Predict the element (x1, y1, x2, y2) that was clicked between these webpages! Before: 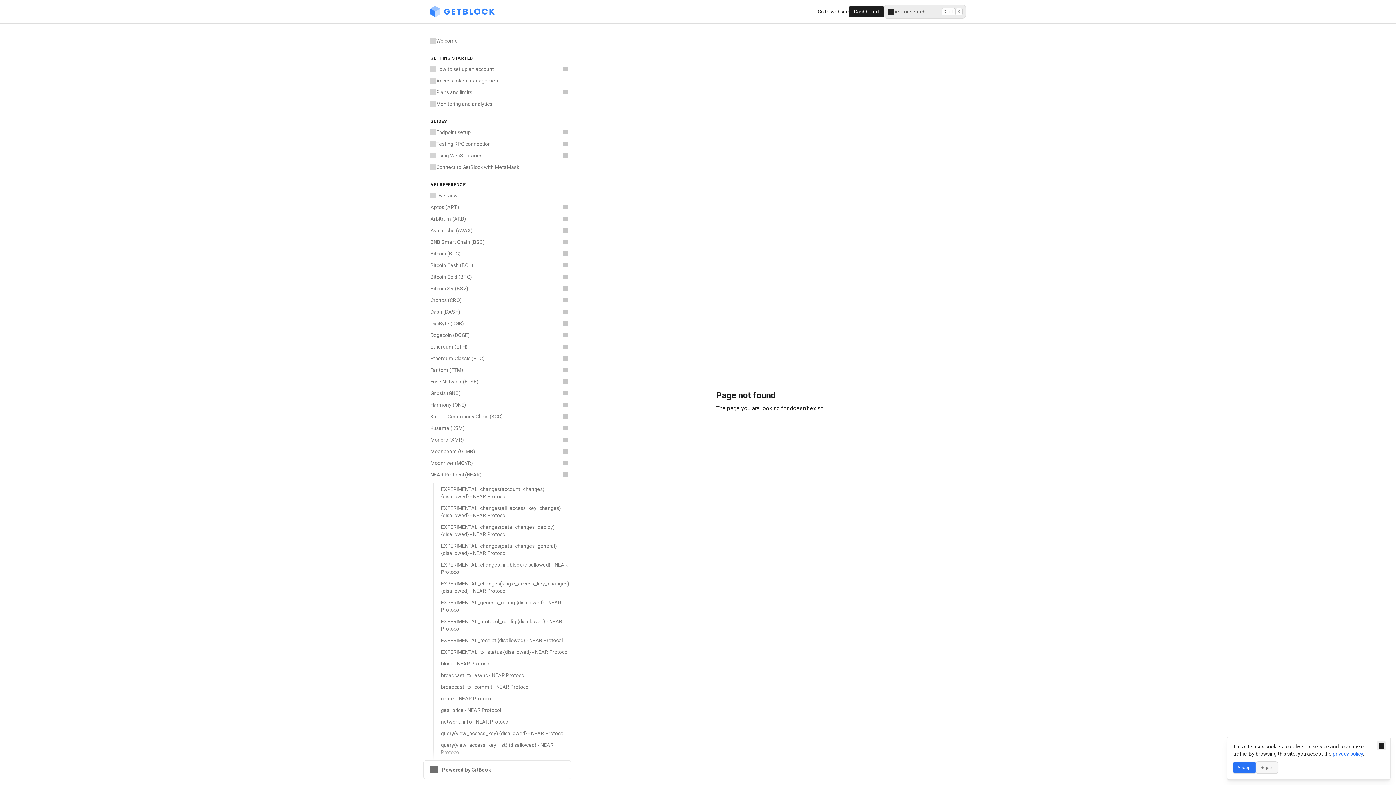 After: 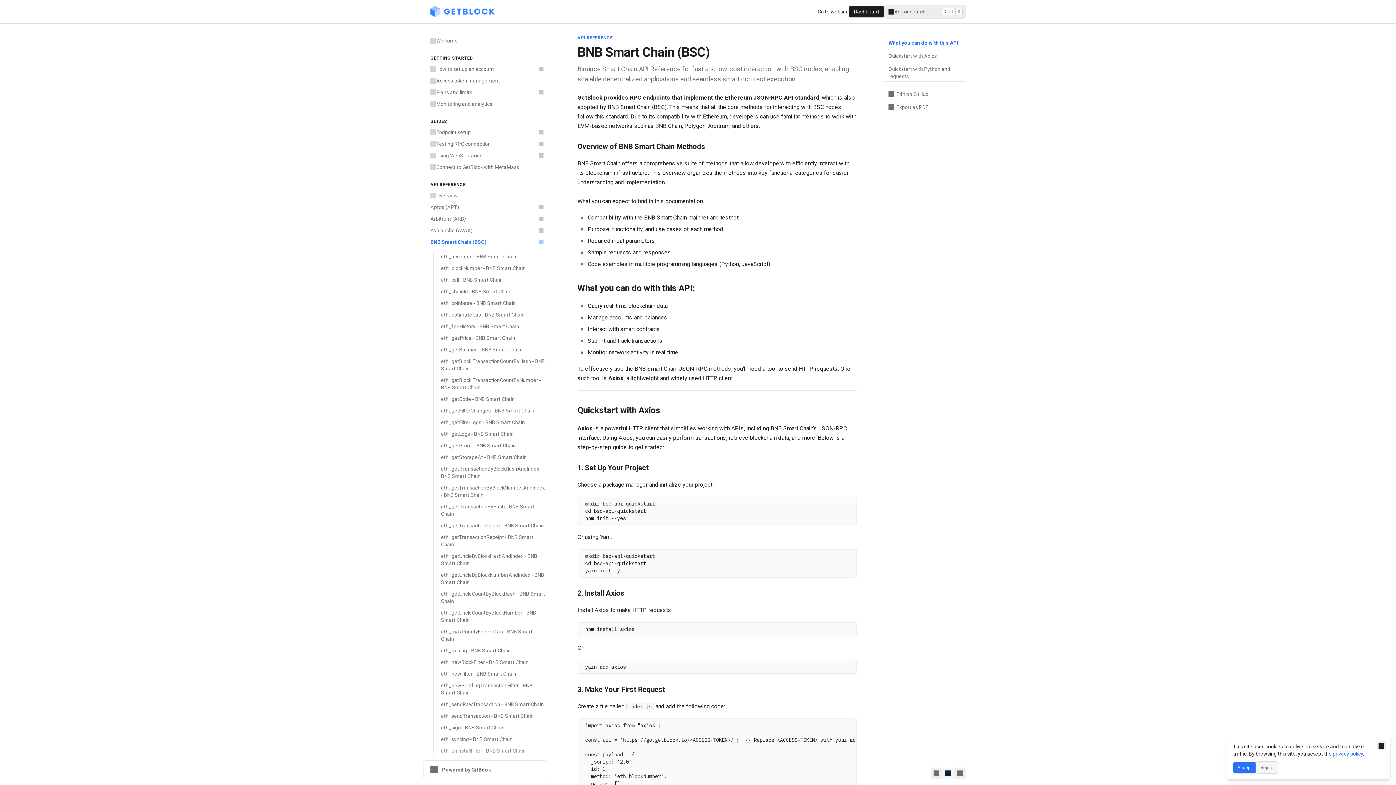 Action: bbox: (426, 236, 571, 248) label: BNB Smart Chain (BSC)